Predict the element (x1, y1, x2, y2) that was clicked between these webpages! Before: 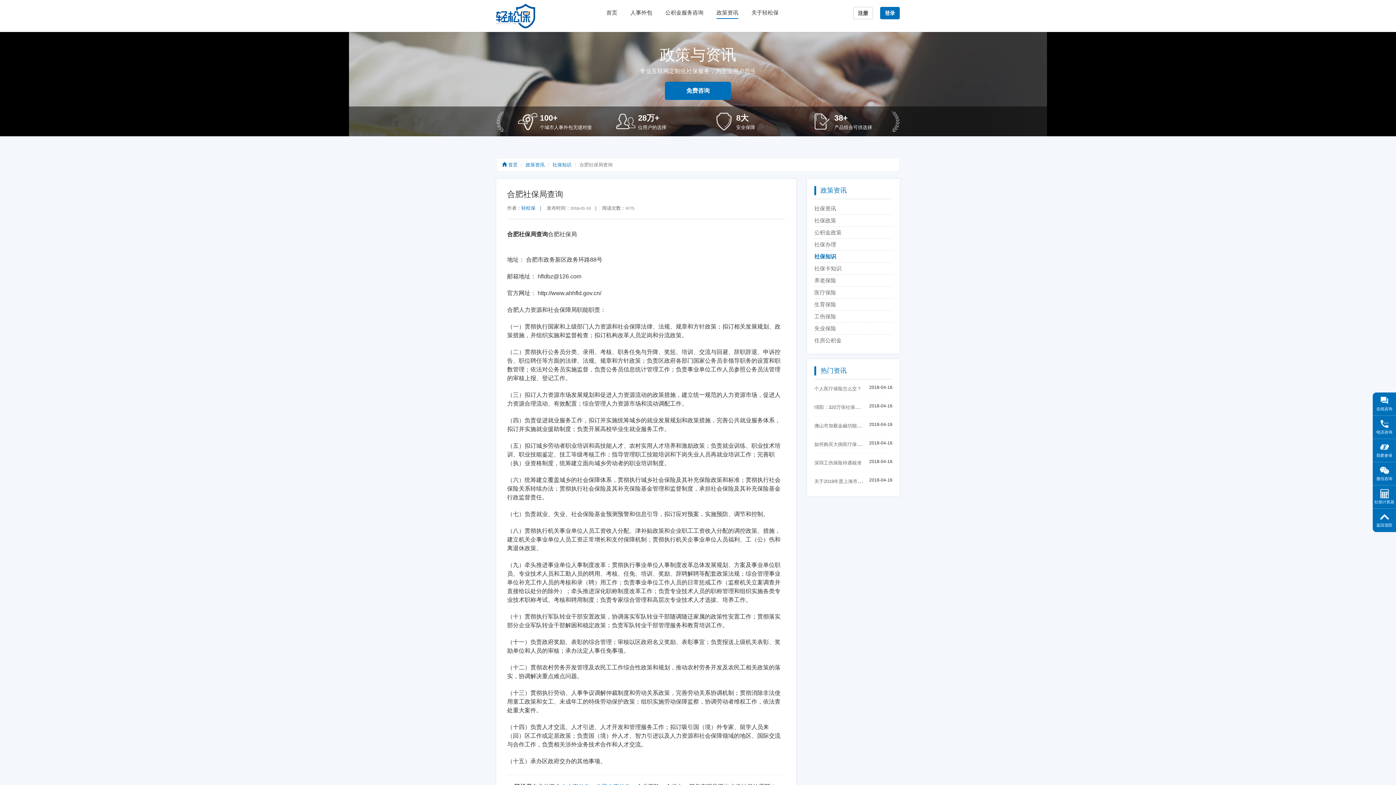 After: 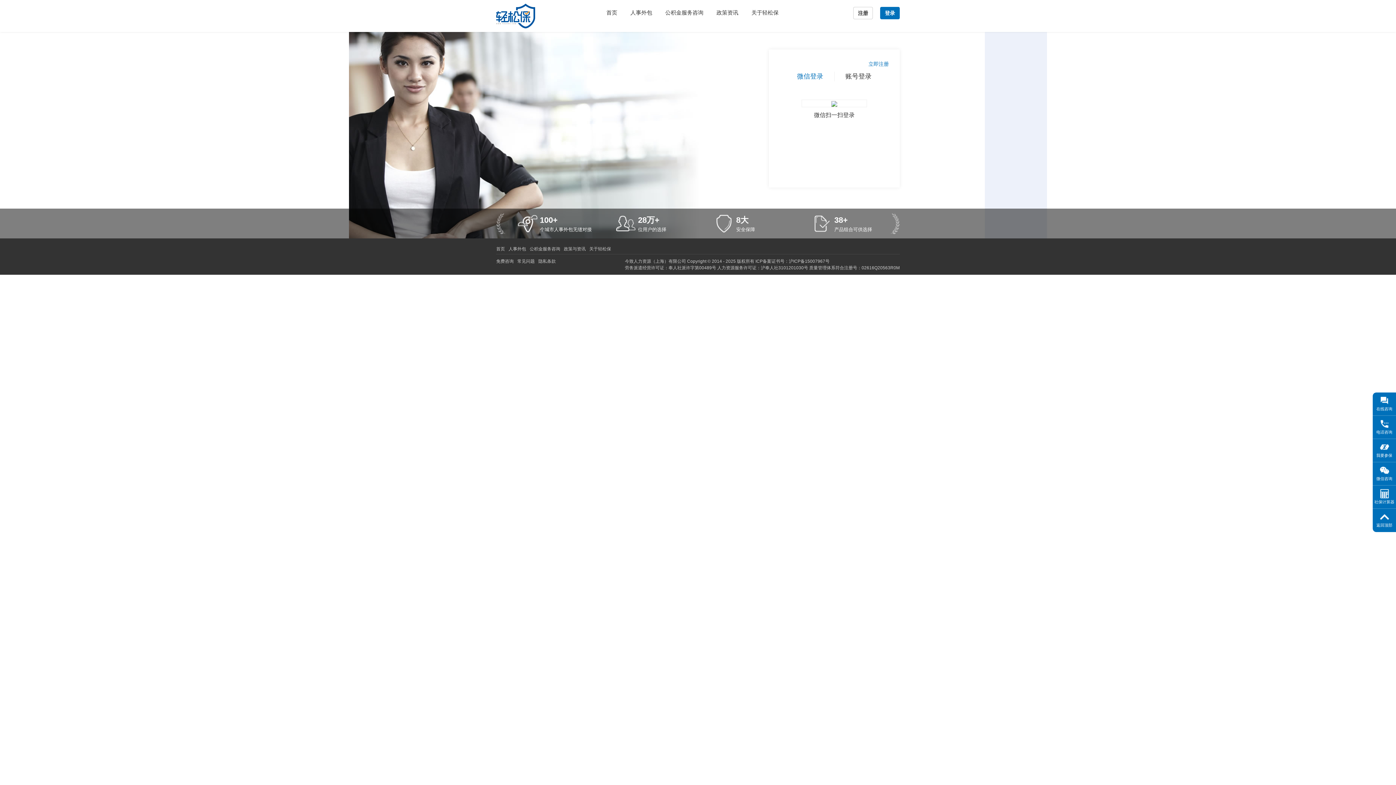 Action: bbox: (880, 6, 900, 19) label: 登录